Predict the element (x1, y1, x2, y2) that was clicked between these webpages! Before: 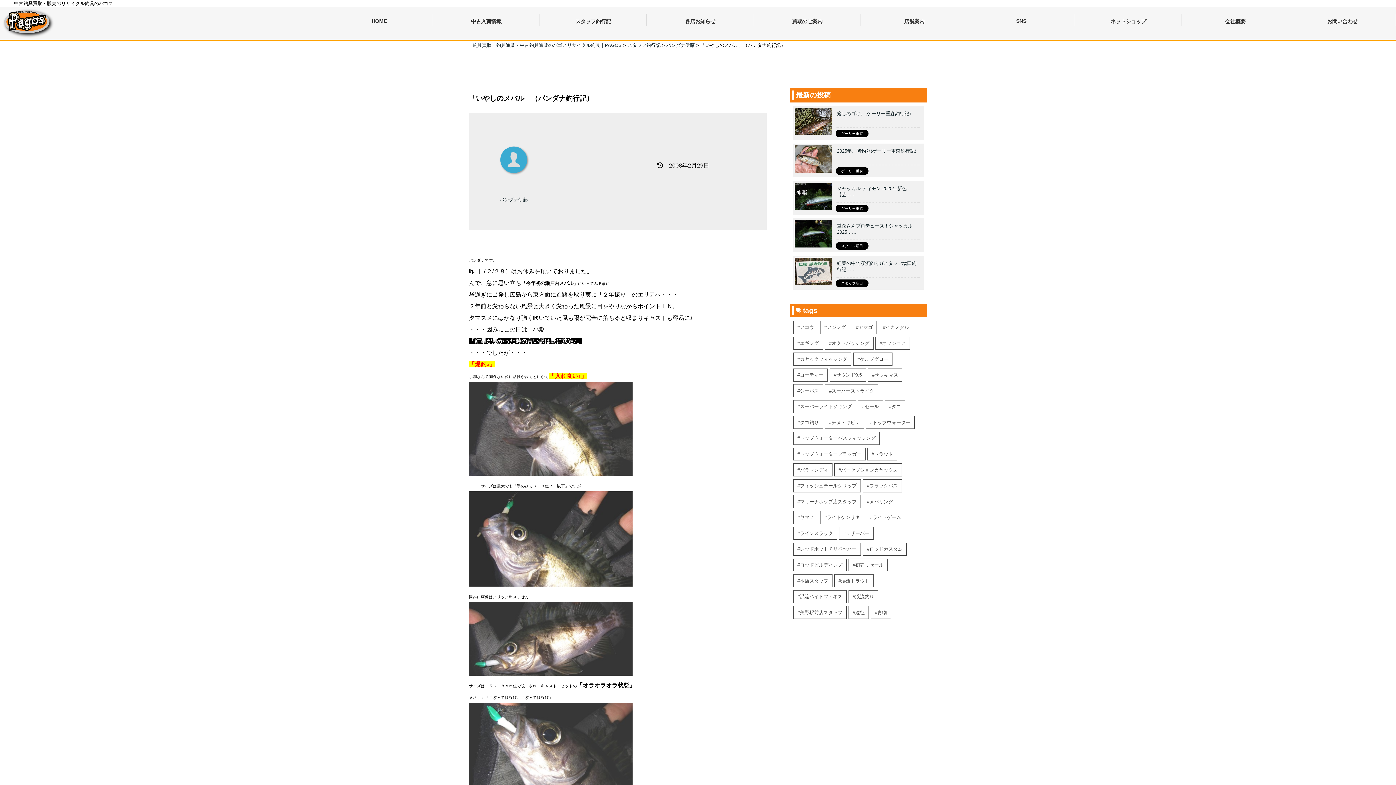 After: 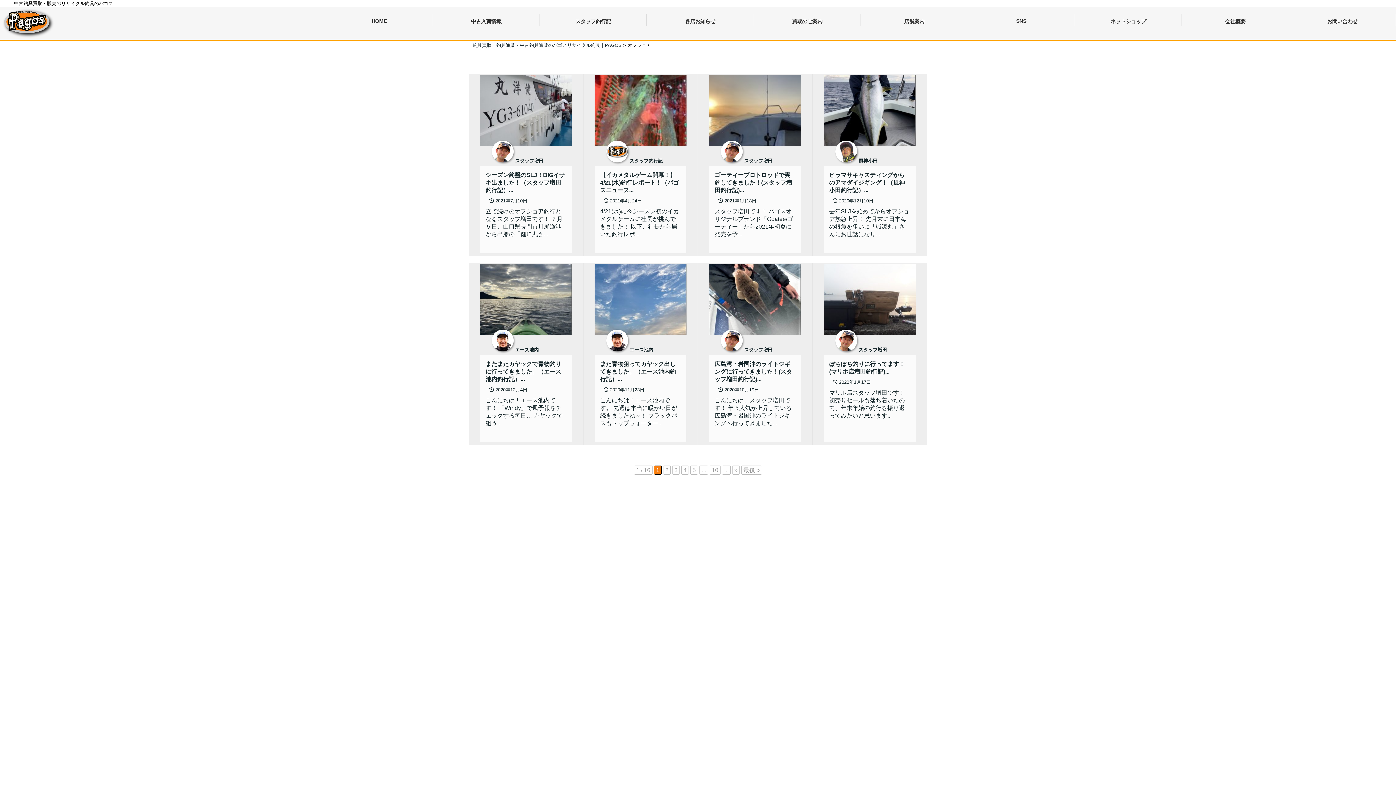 Action: bbox: (875, 336, 910, 349) label: オフショア